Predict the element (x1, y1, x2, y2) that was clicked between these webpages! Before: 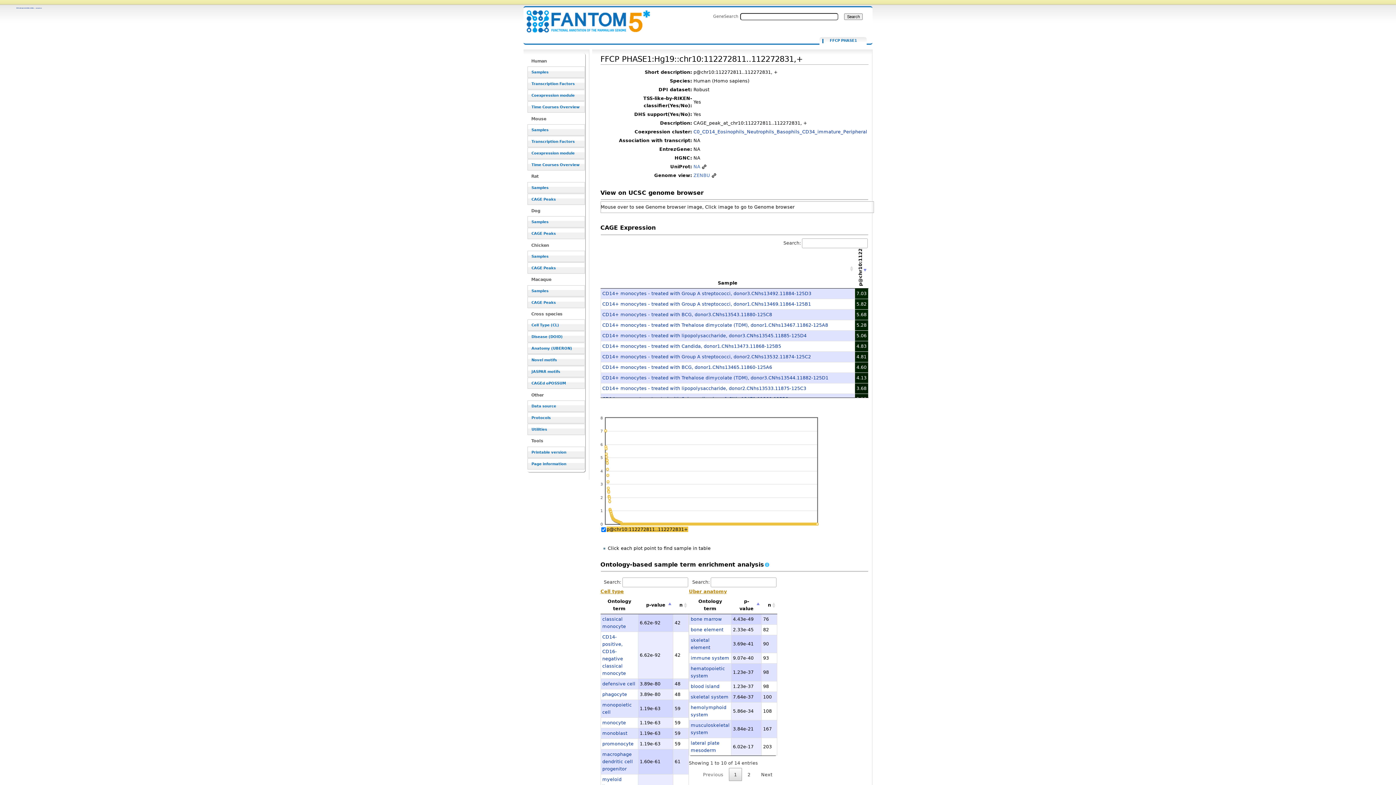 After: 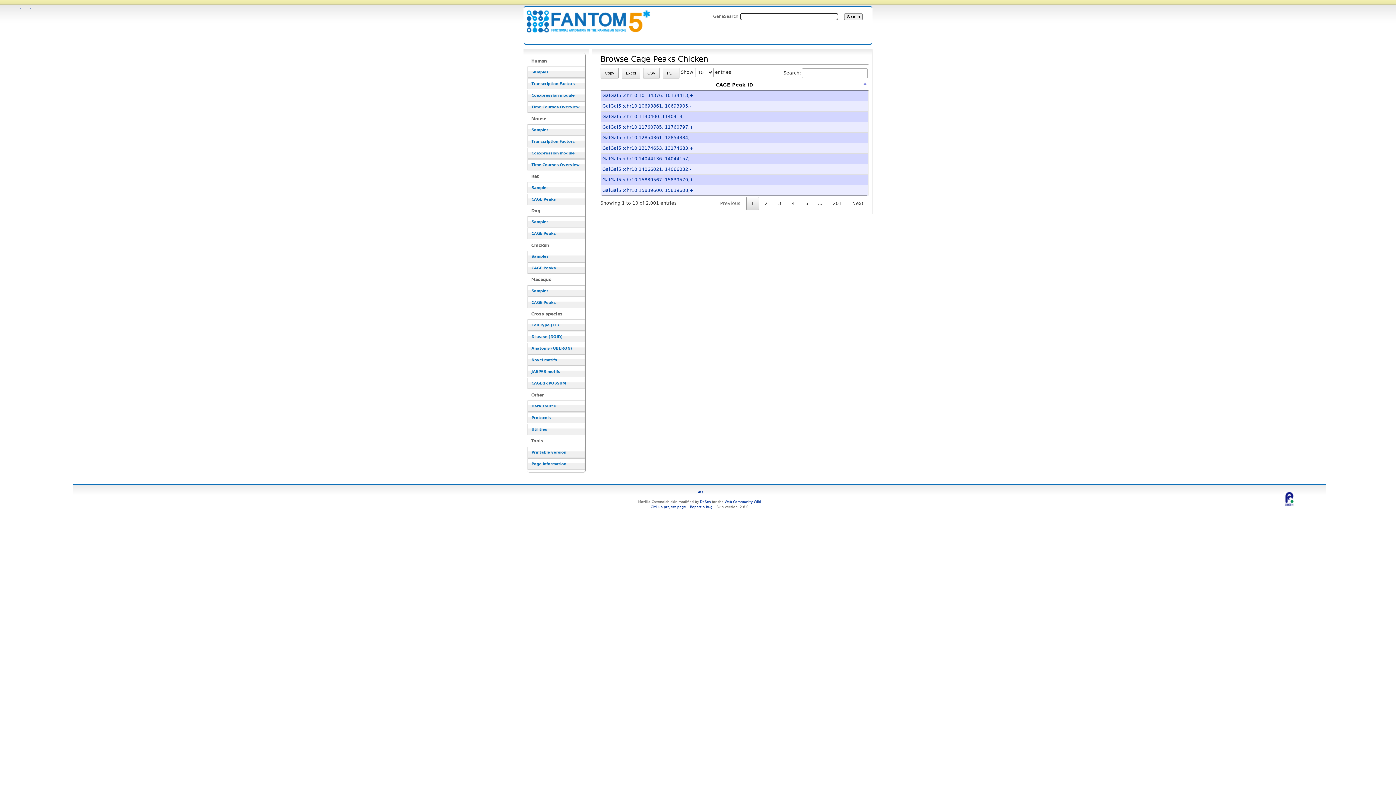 Action: bbox: (527, 262, 585, 273) label: CAGE Peaks